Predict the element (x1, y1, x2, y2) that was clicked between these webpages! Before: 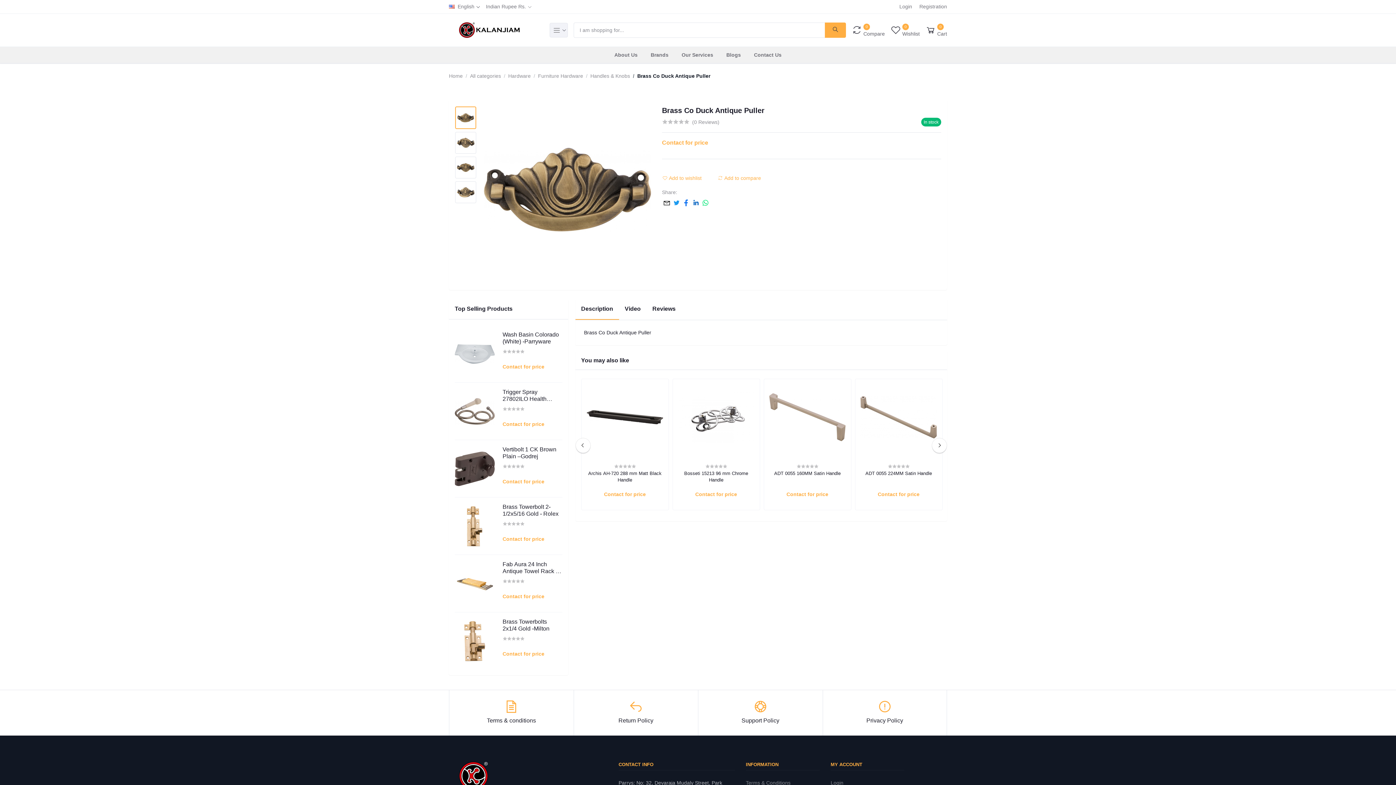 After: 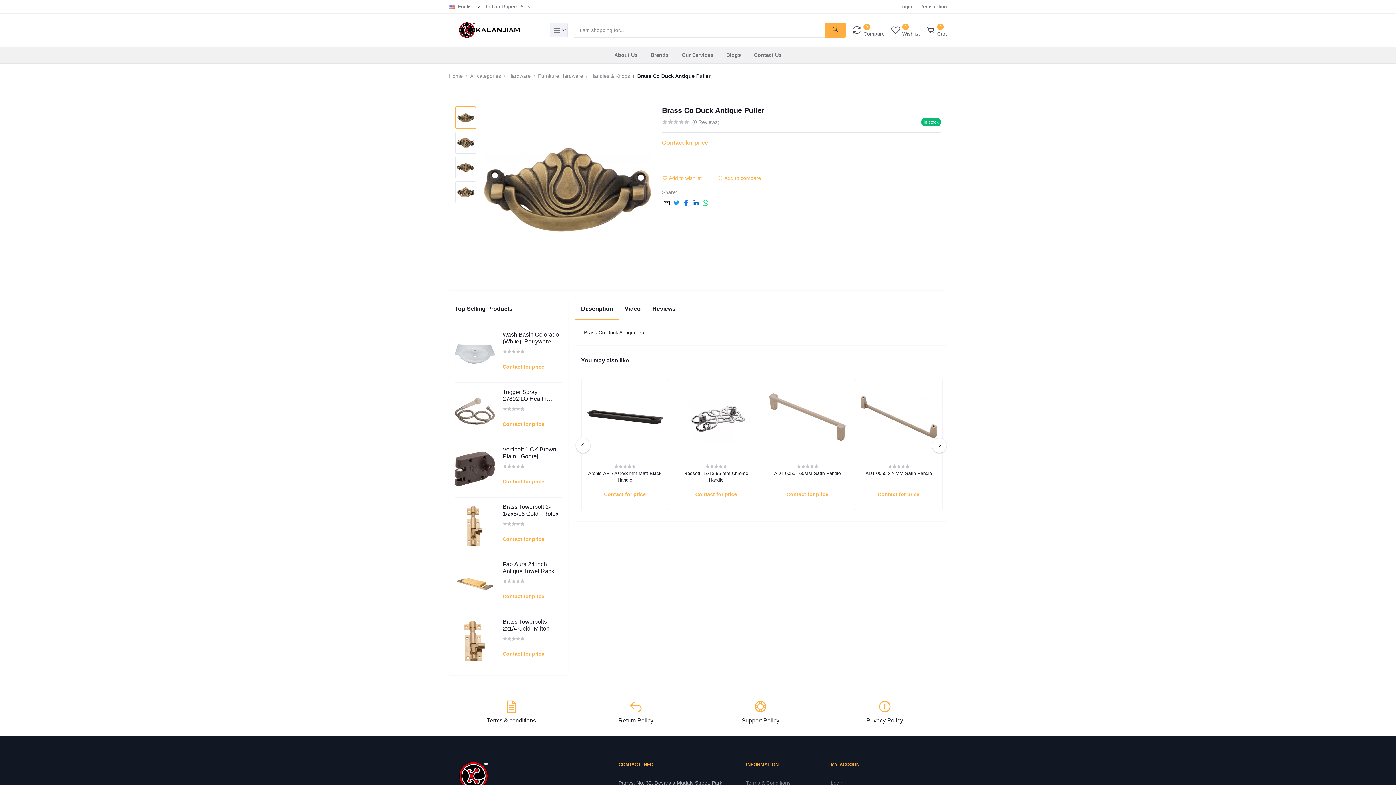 Action: bbox: (691, 199, 700, 206)